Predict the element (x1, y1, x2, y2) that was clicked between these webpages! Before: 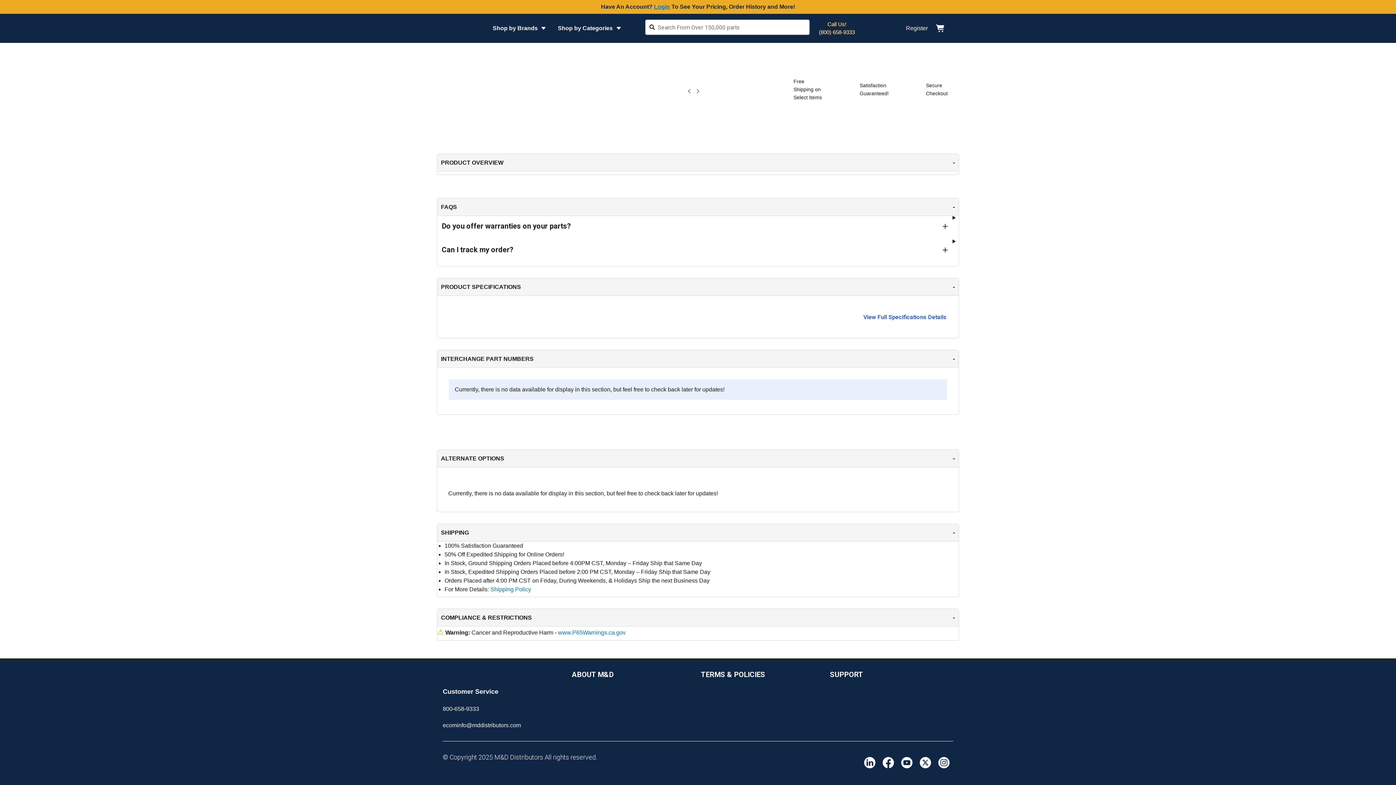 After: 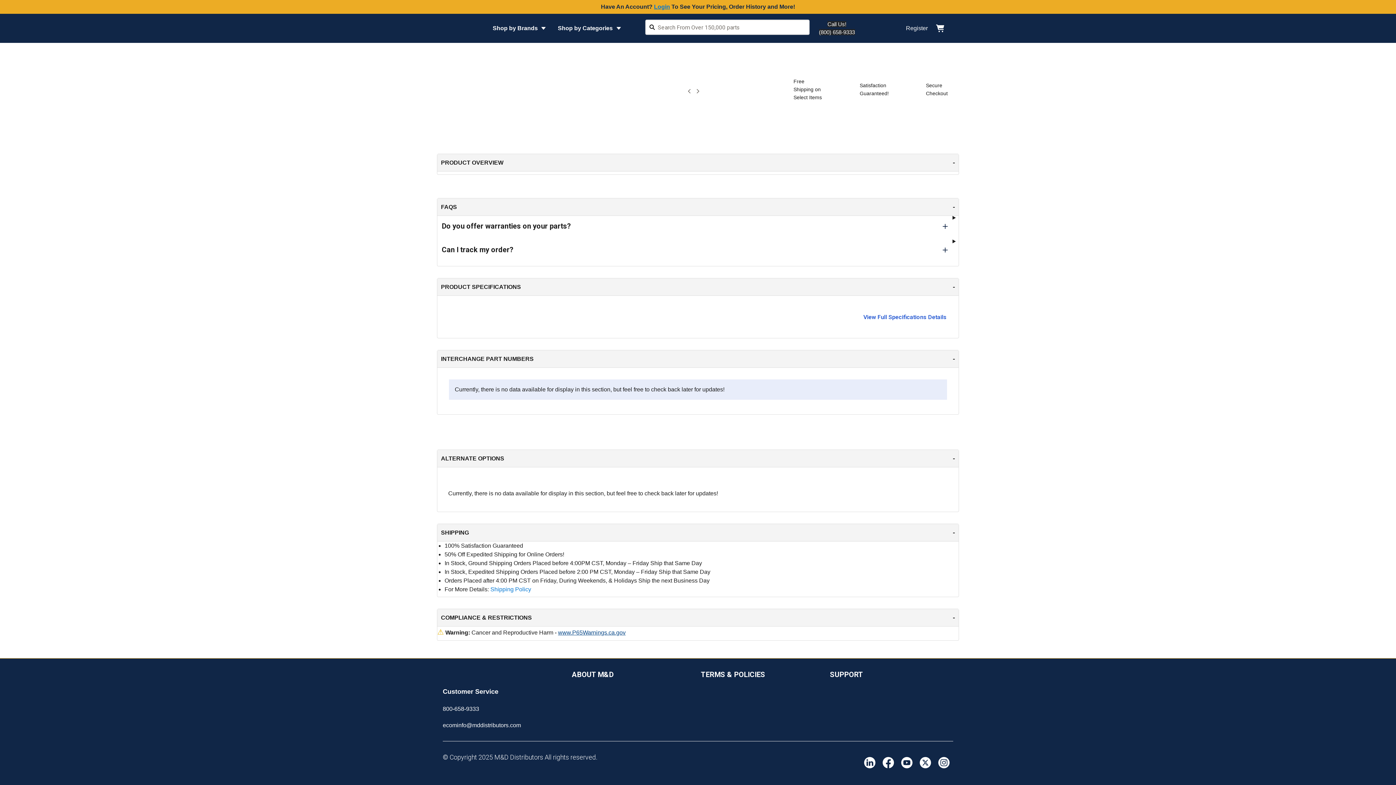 Action: label: www.P65Warnings.ca.gov bbox: (558, 629, 625, 636)